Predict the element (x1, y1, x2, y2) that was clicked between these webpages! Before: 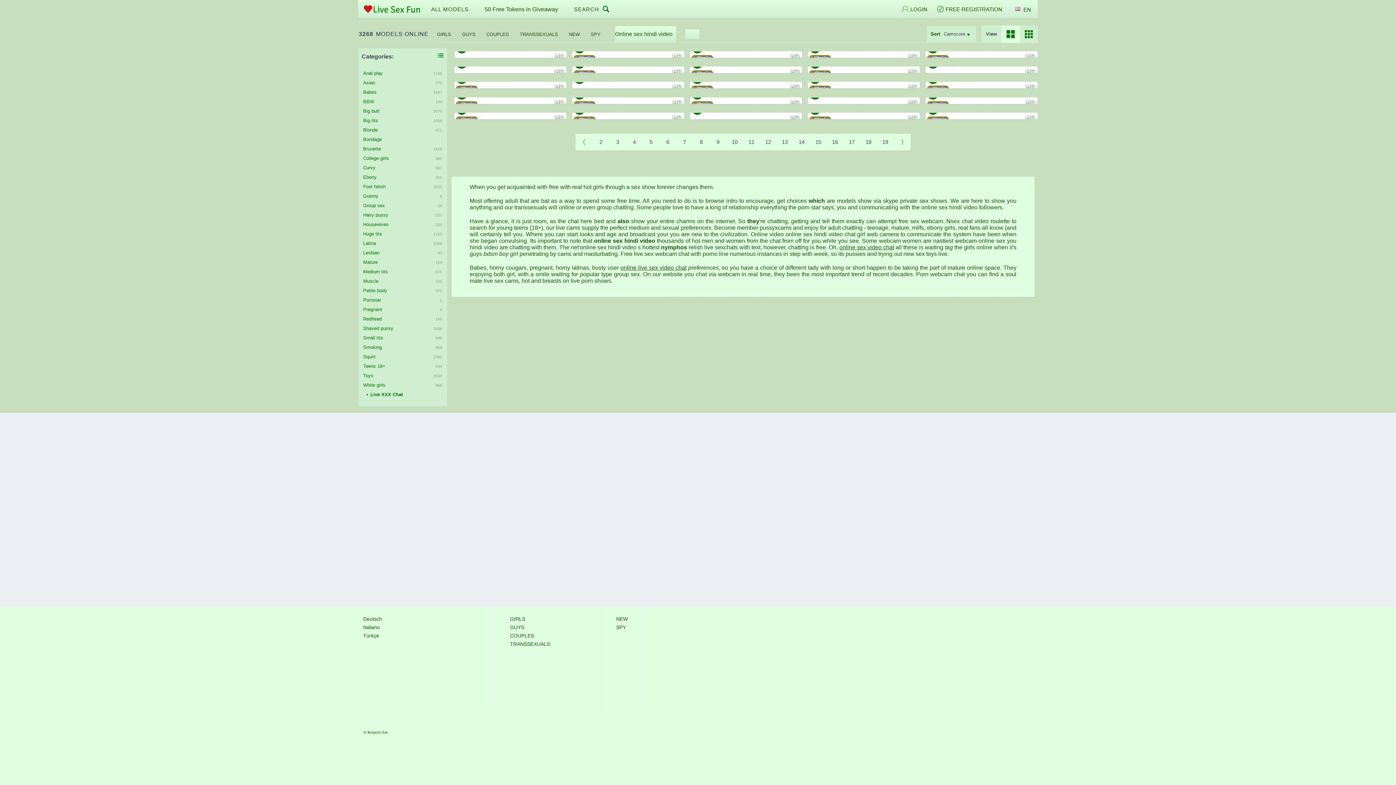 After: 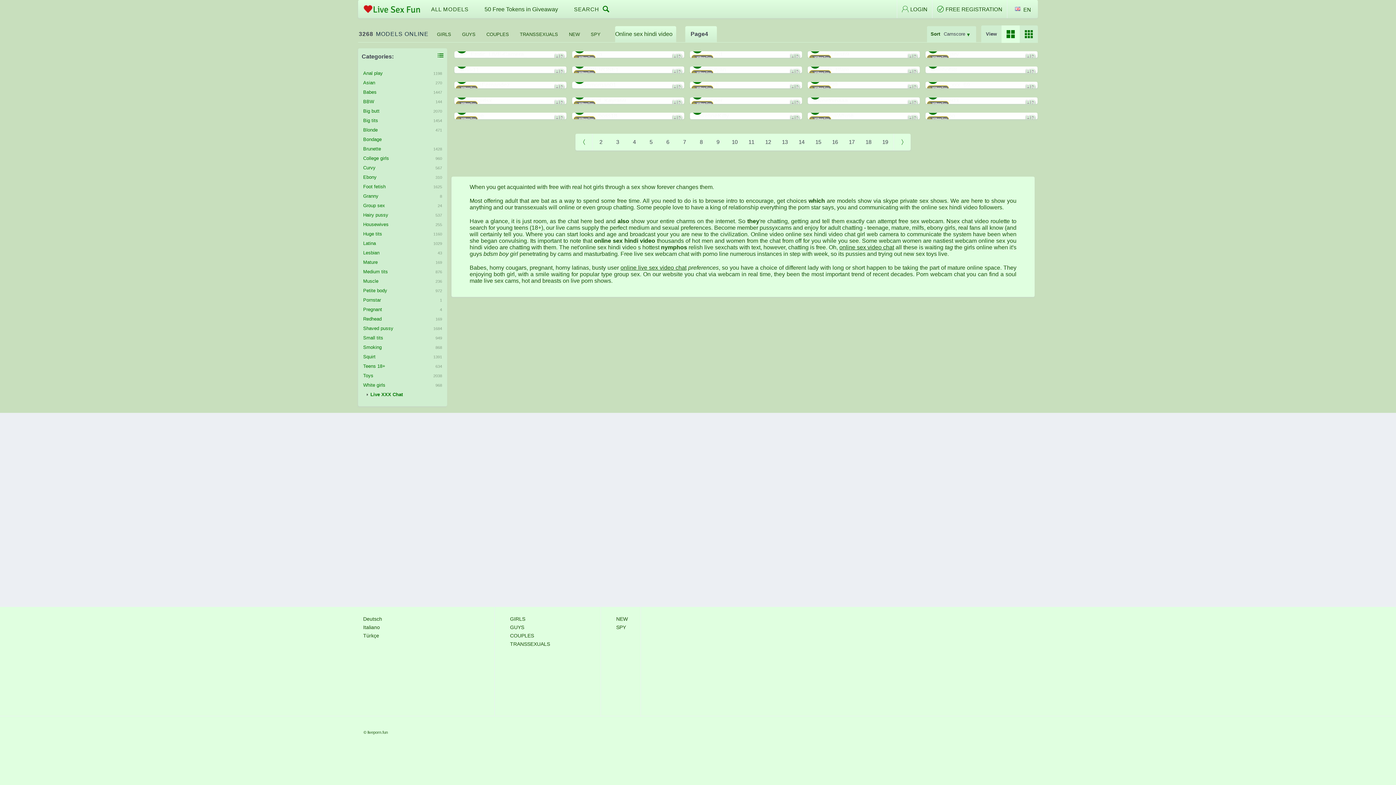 Action: label: 4 bbox: (626, 133, 642, 150)